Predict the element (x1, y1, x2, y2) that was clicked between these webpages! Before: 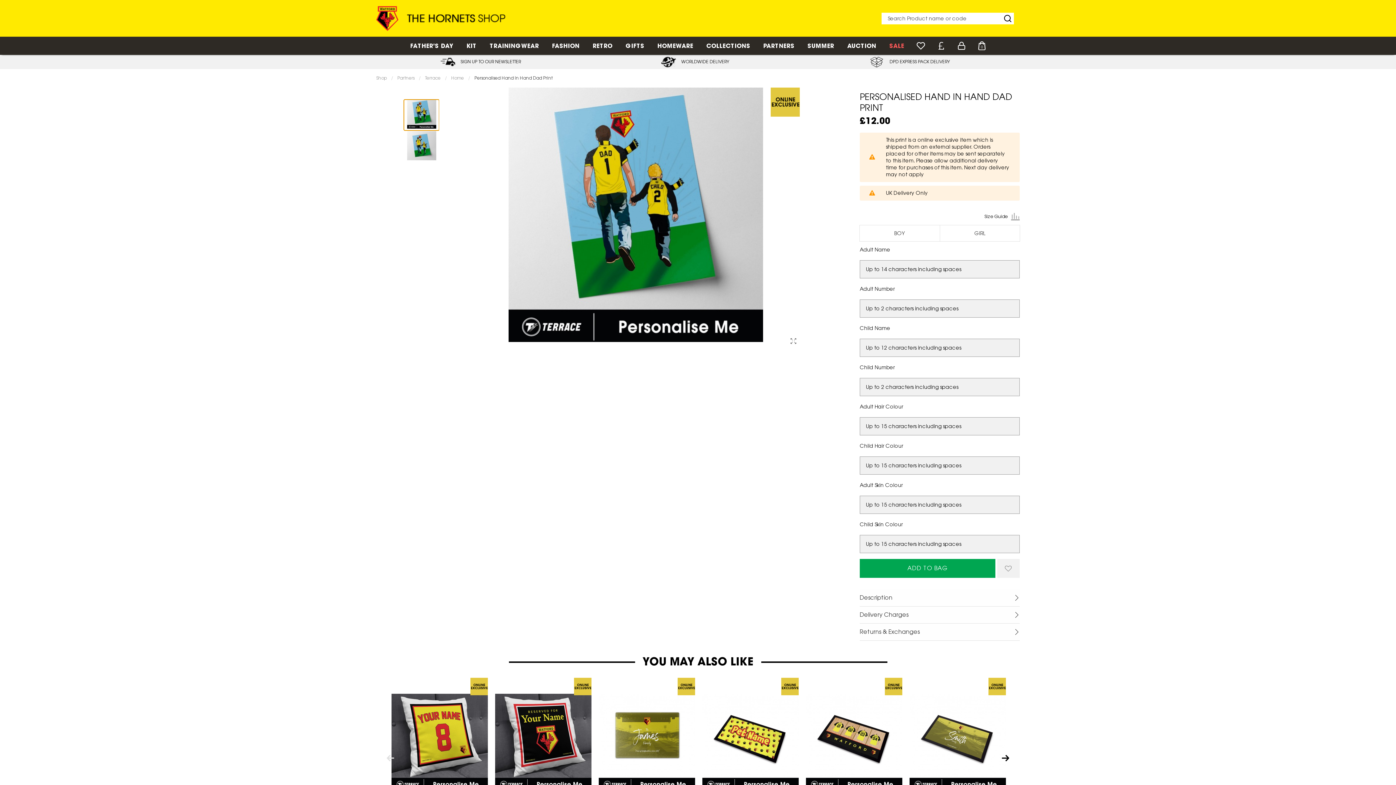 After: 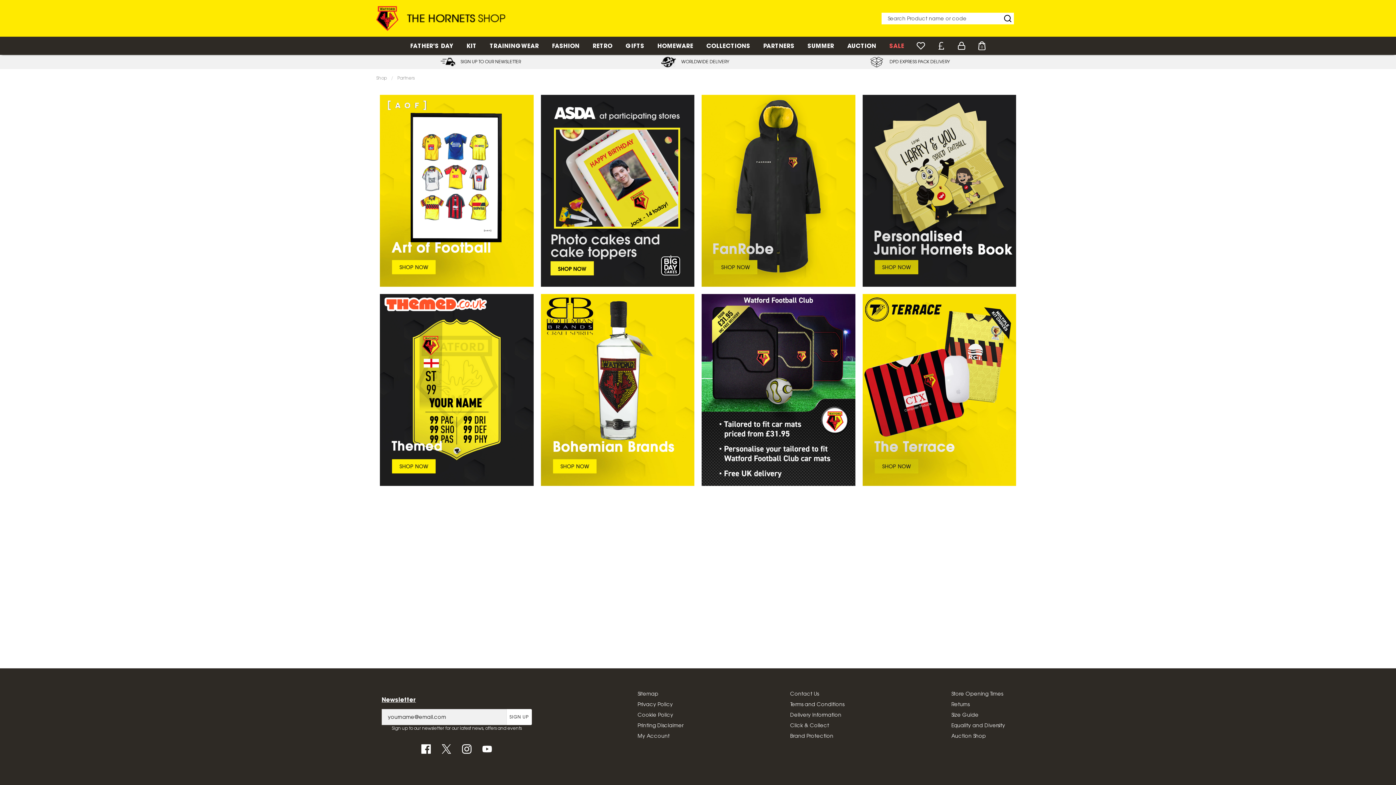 Action: label: PARTNERS bbox: (757, 36, 801, 54)